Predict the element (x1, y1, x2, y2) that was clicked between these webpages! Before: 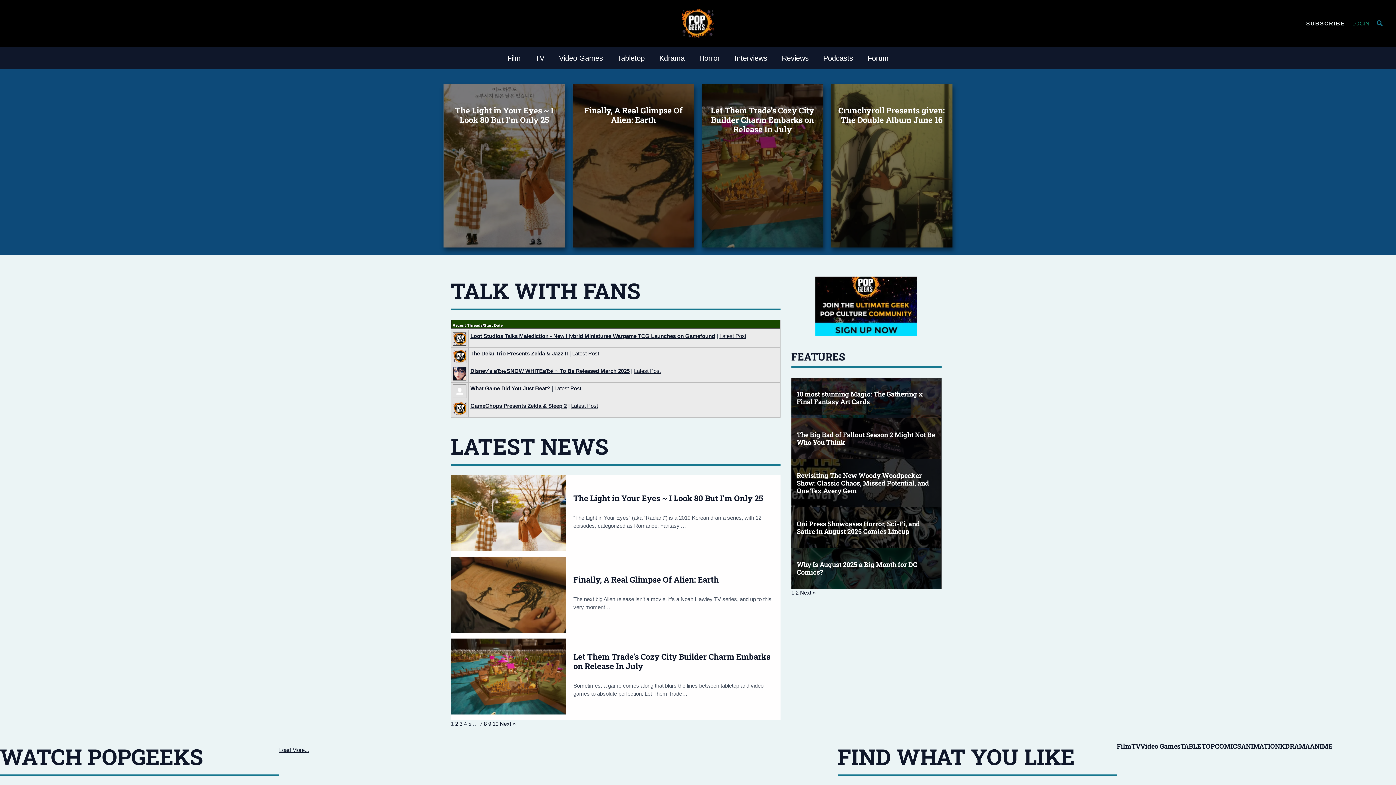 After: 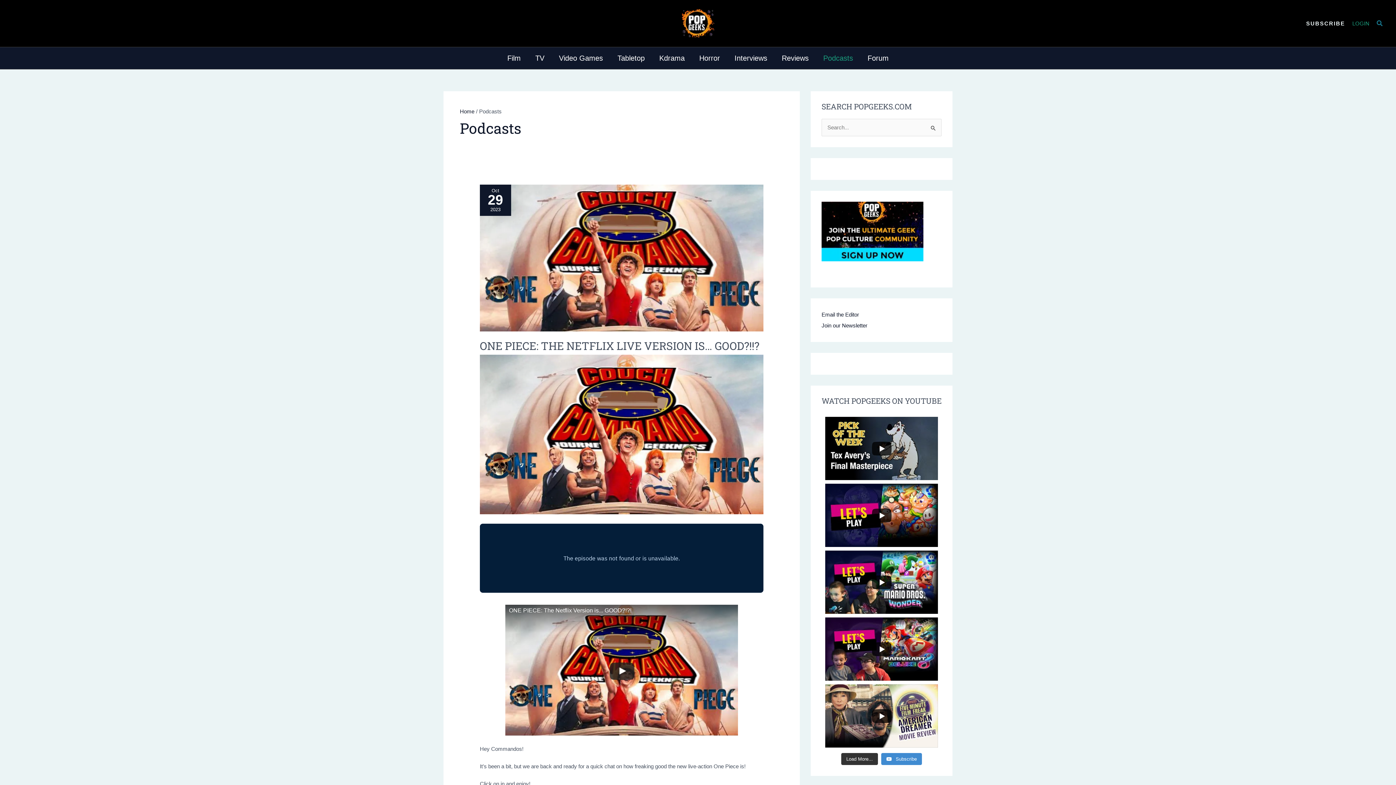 Action: bbox: (816, 47, 860, 69) label: Podcasts